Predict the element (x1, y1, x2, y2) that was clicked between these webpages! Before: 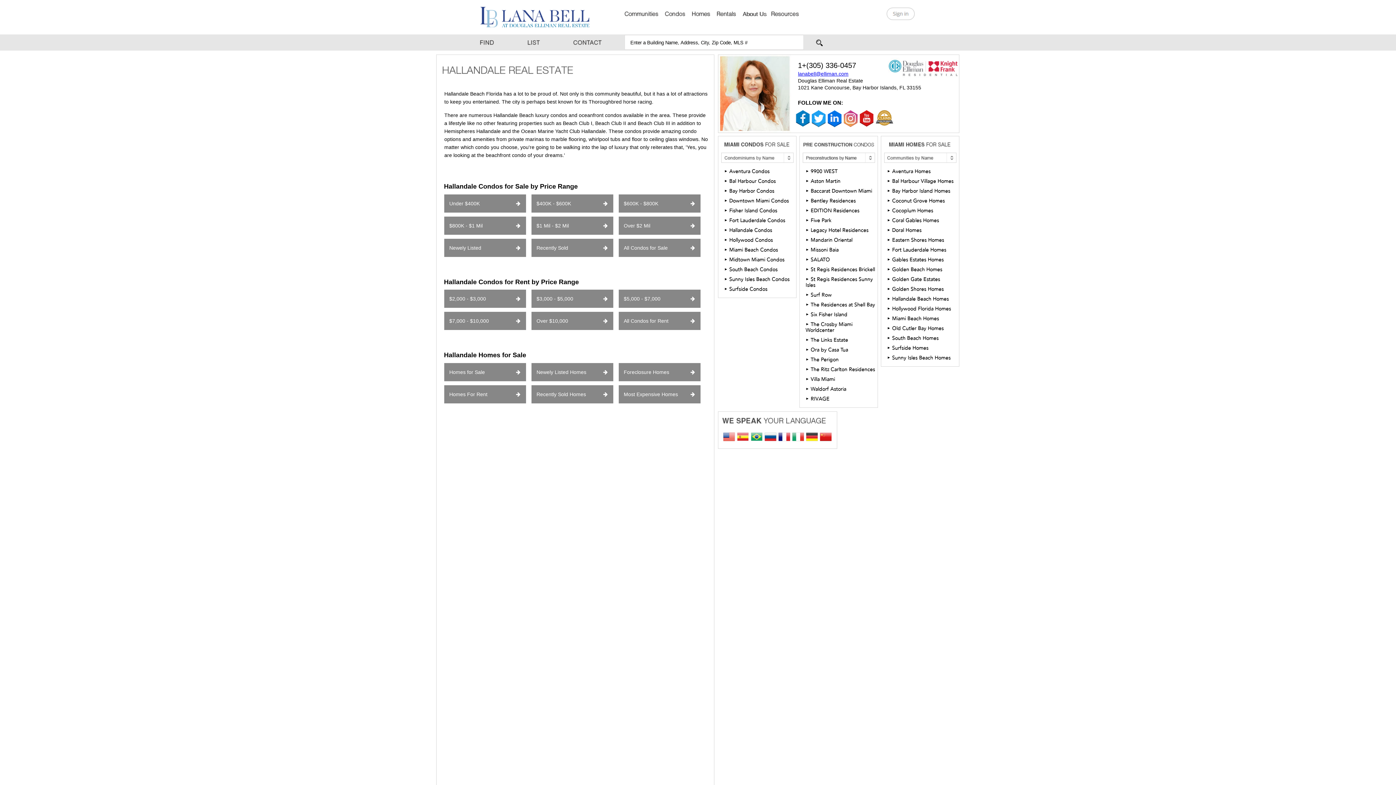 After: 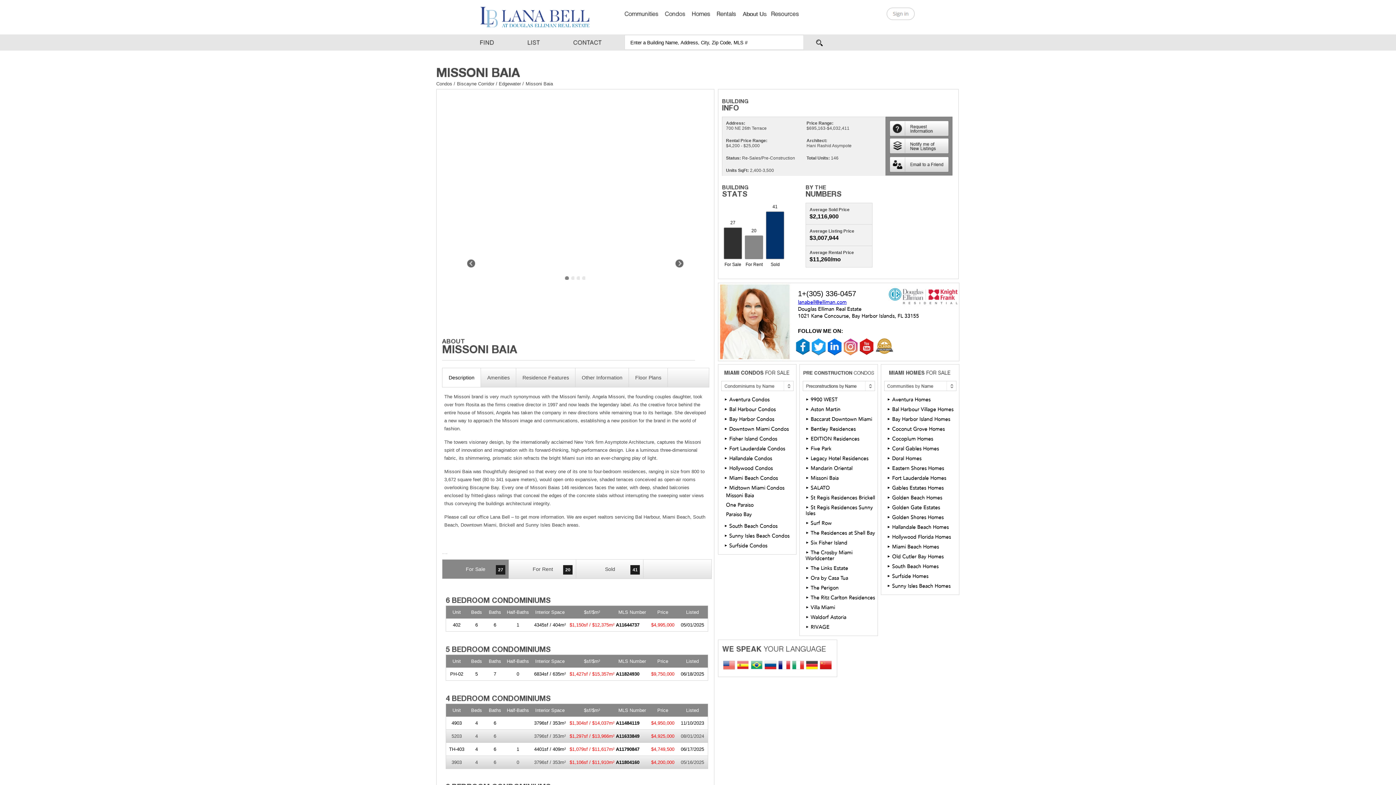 Action: bbox: (810, 246, 838, 253) label: Missoni Baia